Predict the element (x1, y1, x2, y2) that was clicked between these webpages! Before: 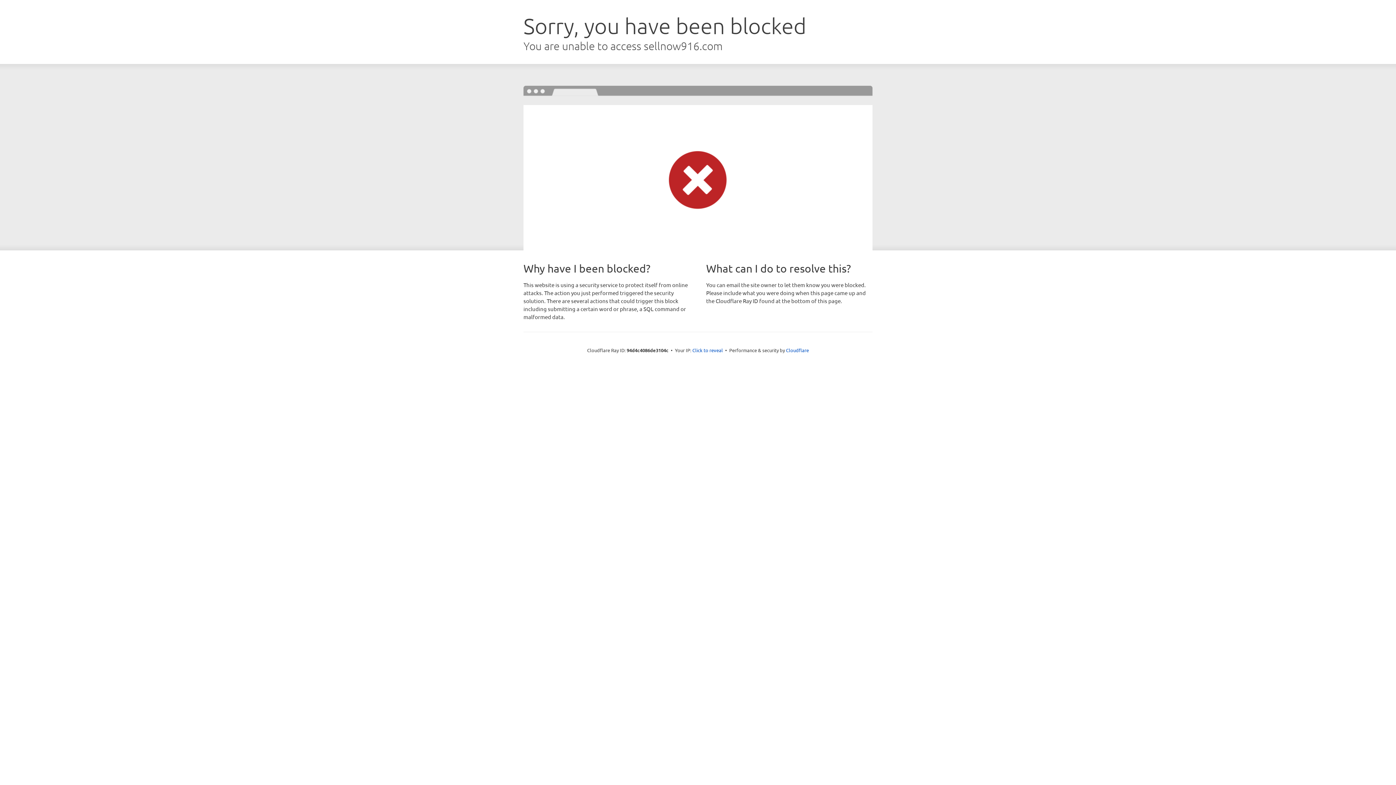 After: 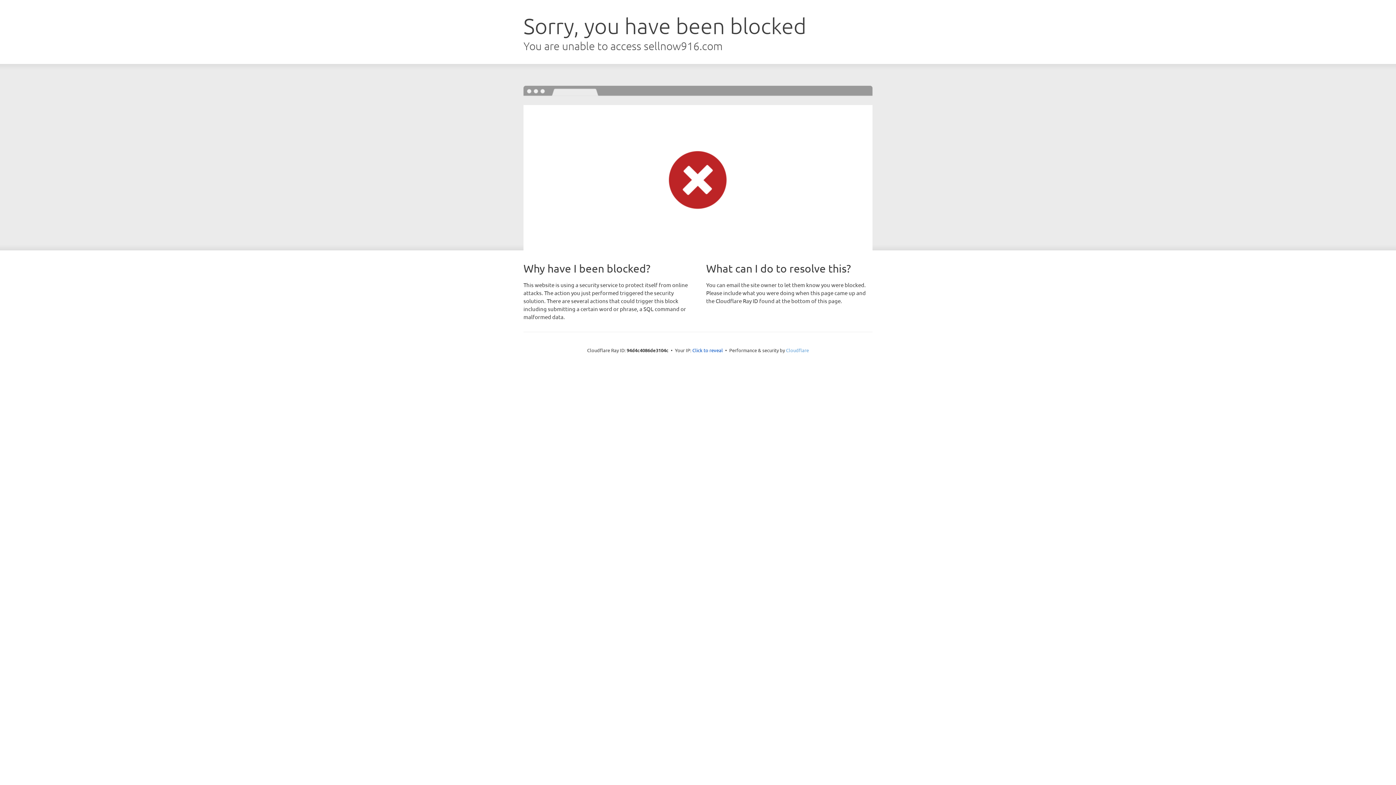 Action: bbox: (786, 347, 809, 353) label: Cloudflare